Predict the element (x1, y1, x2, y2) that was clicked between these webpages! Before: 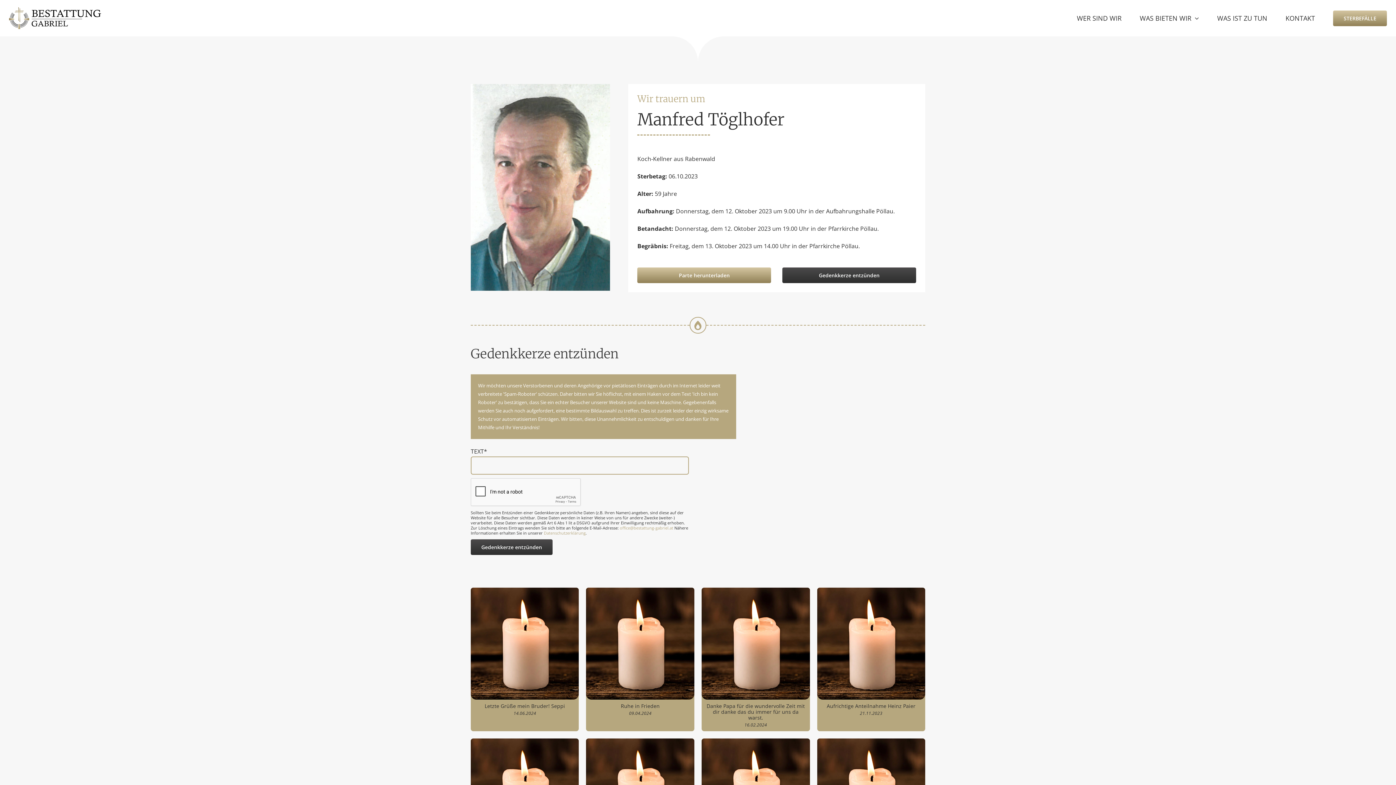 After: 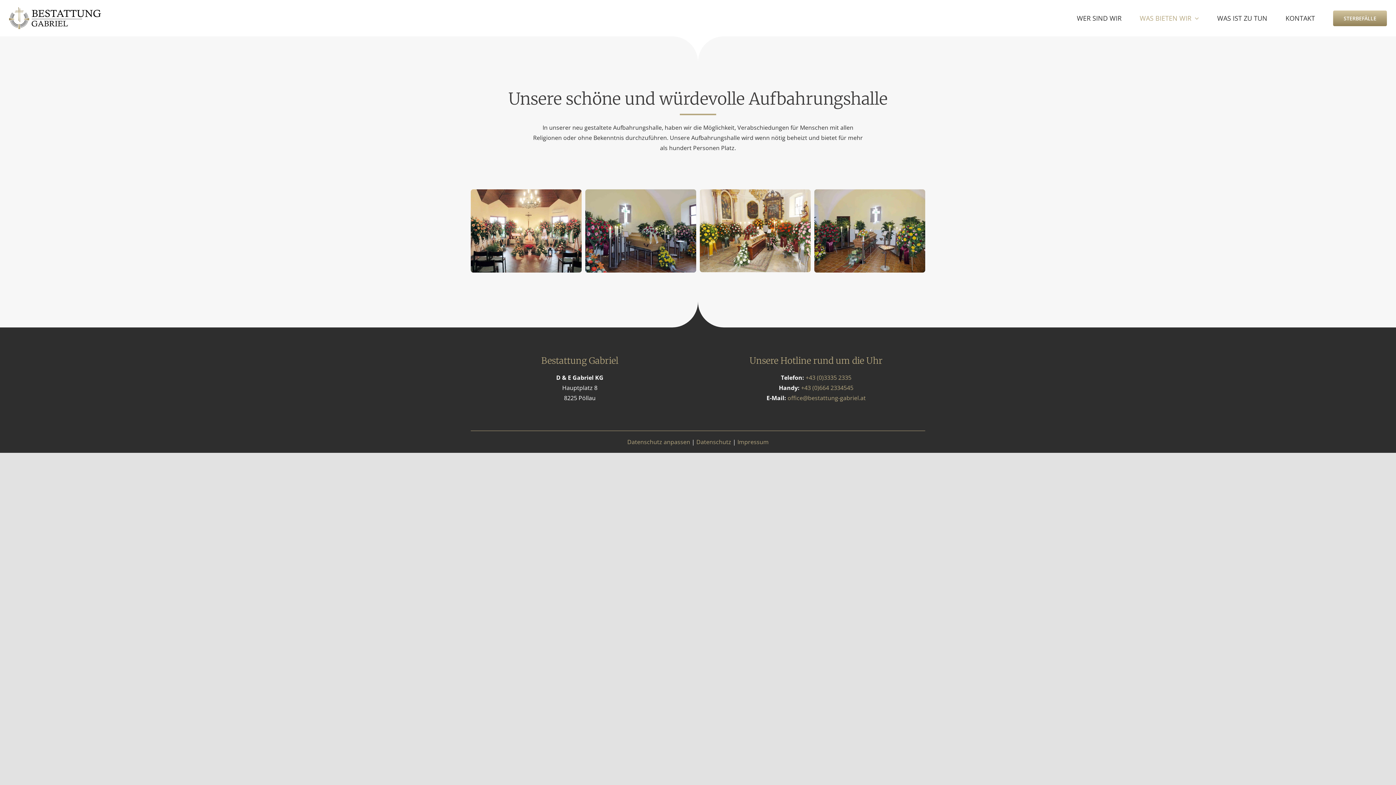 Action: bbox: (1140, 0, 1199, 36) label: WAS BIETEN WIR